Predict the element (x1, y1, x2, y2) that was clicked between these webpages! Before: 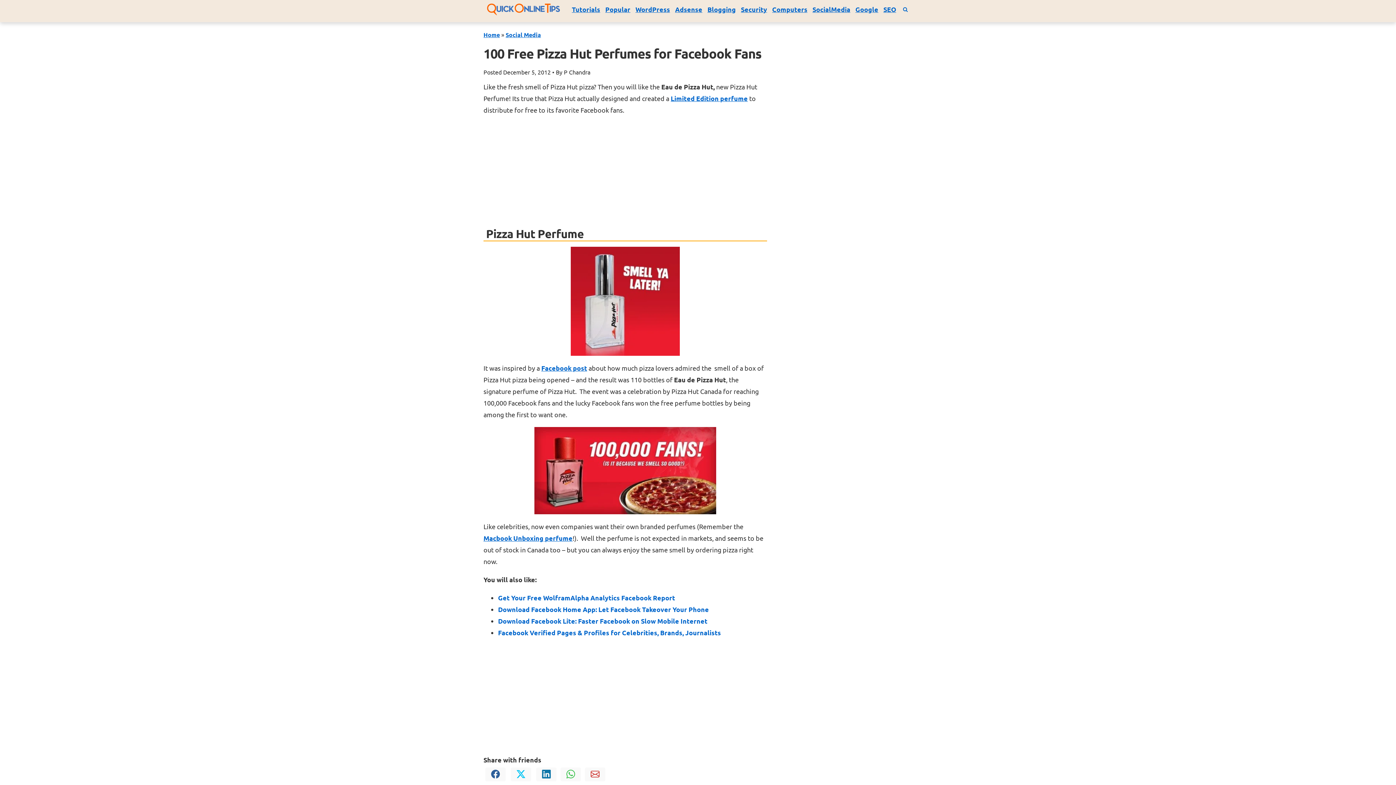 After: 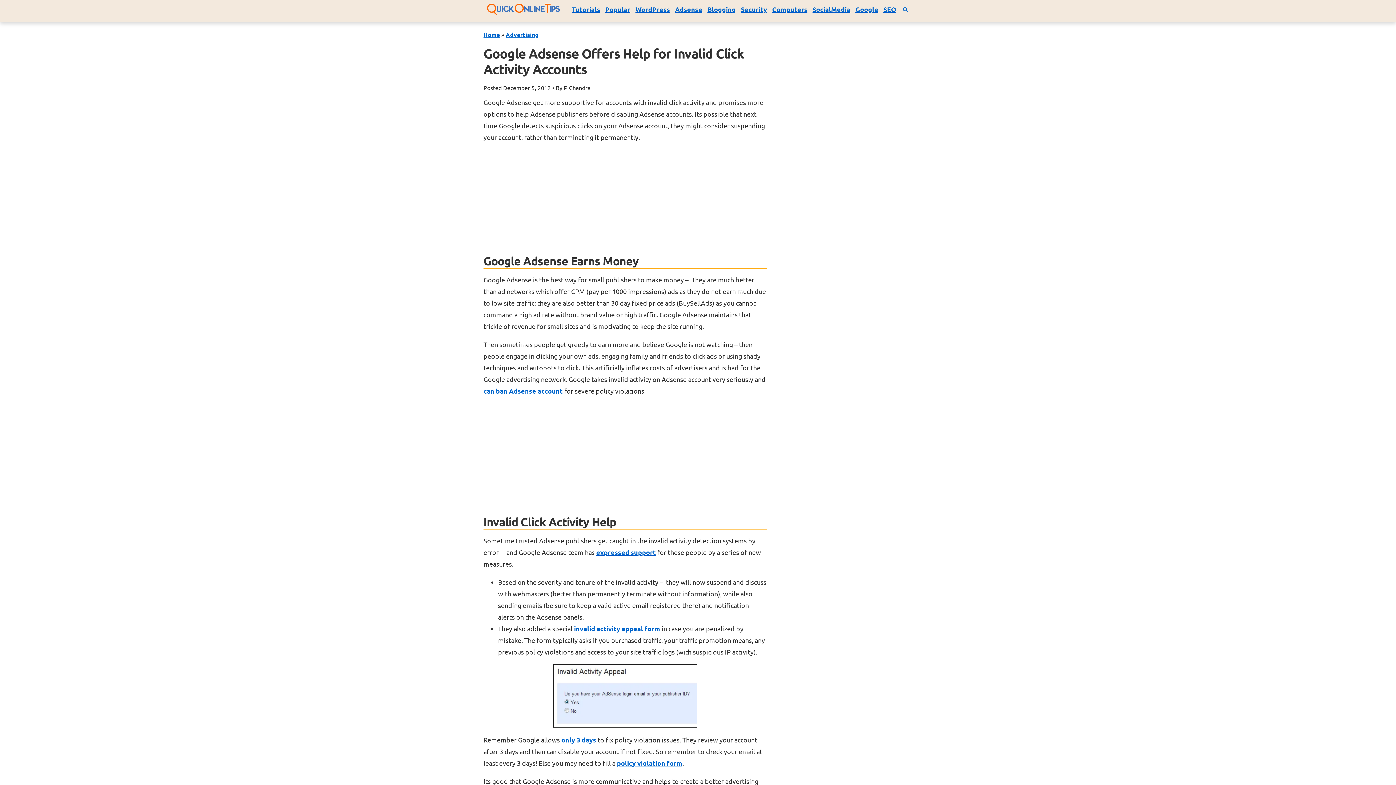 Action: bbox: (493, 693, 543, 701) label: « Previous Post